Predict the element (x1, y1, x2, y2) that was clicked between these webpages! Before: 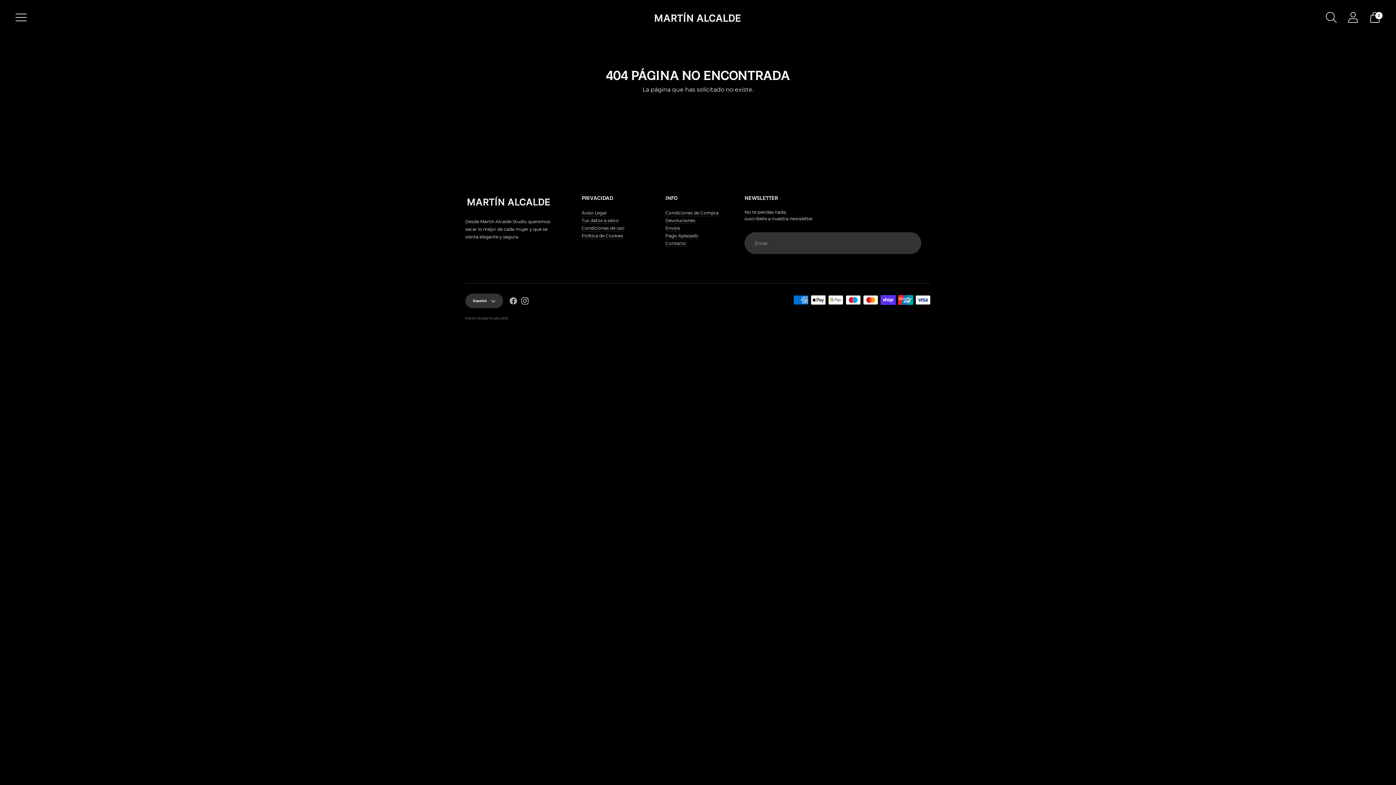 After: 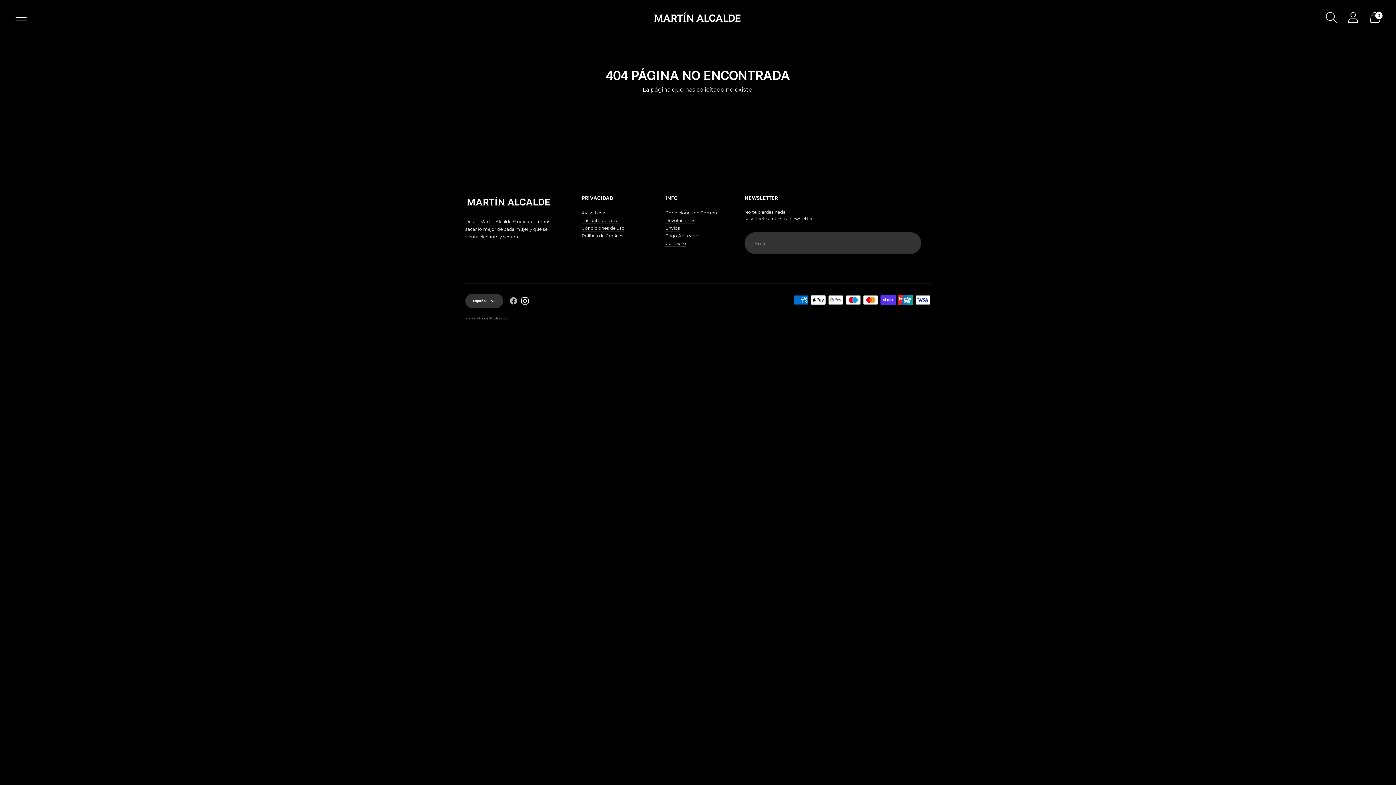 Action: bbox: (520, 296, 529, 307)